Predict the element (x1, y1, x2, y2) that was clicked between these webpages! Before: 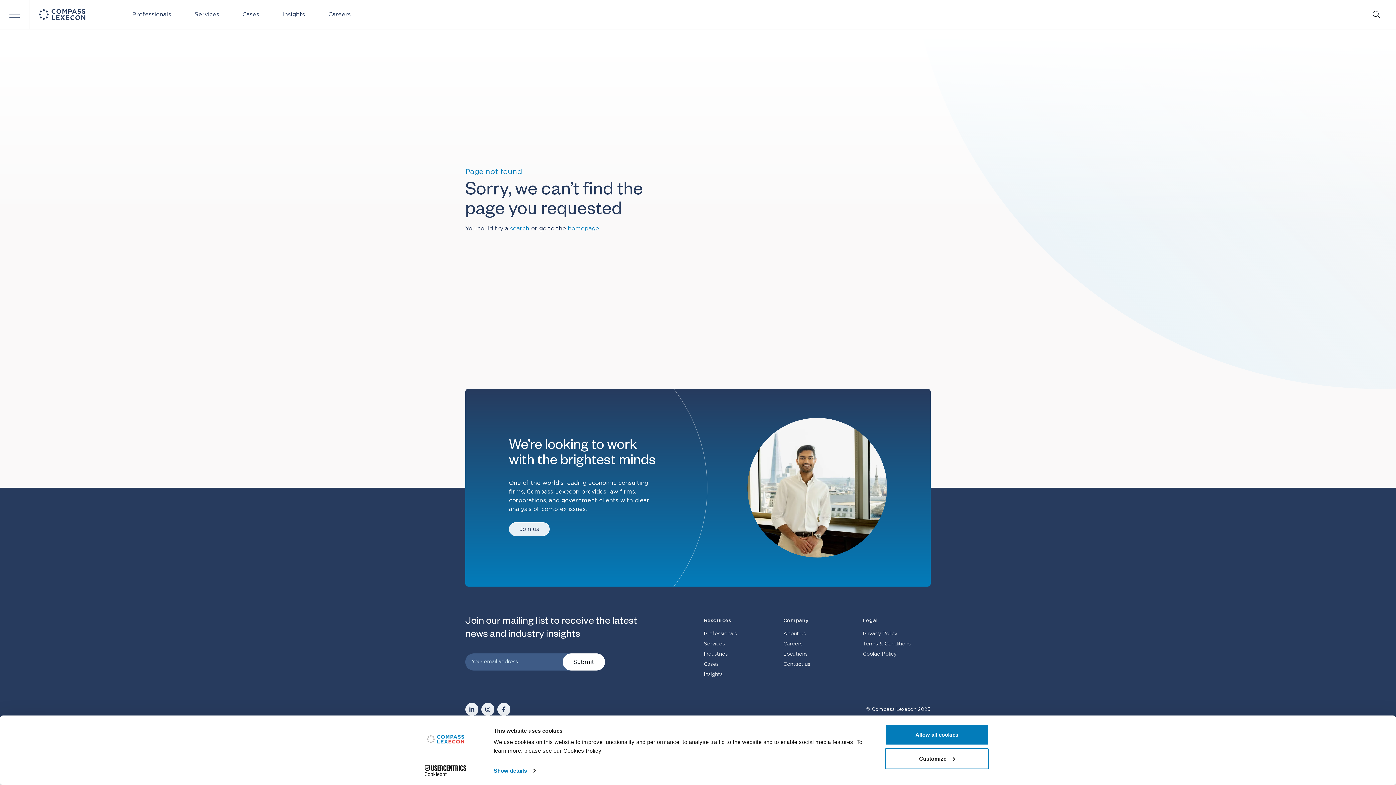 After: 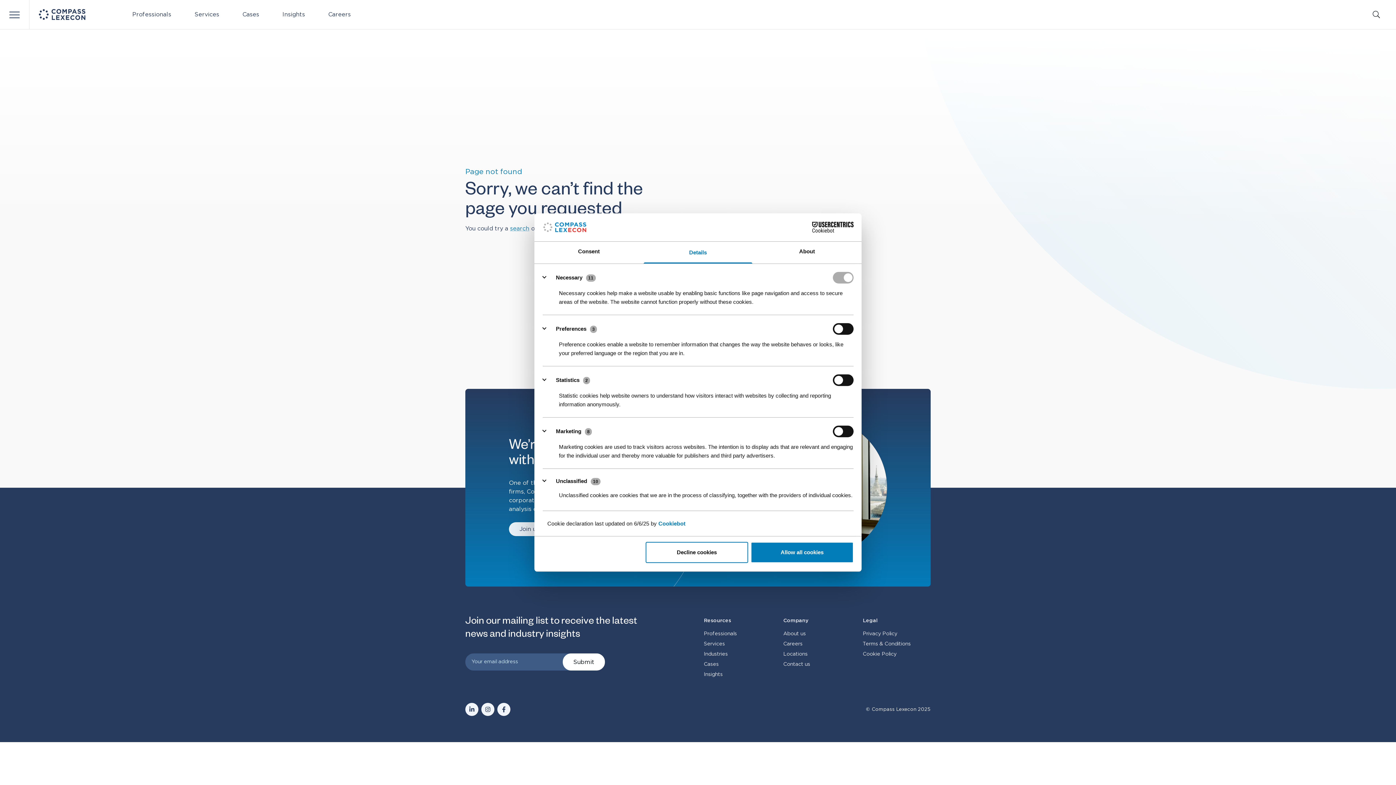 Action: label: Customize bbox: (885, 748, 989, 769)